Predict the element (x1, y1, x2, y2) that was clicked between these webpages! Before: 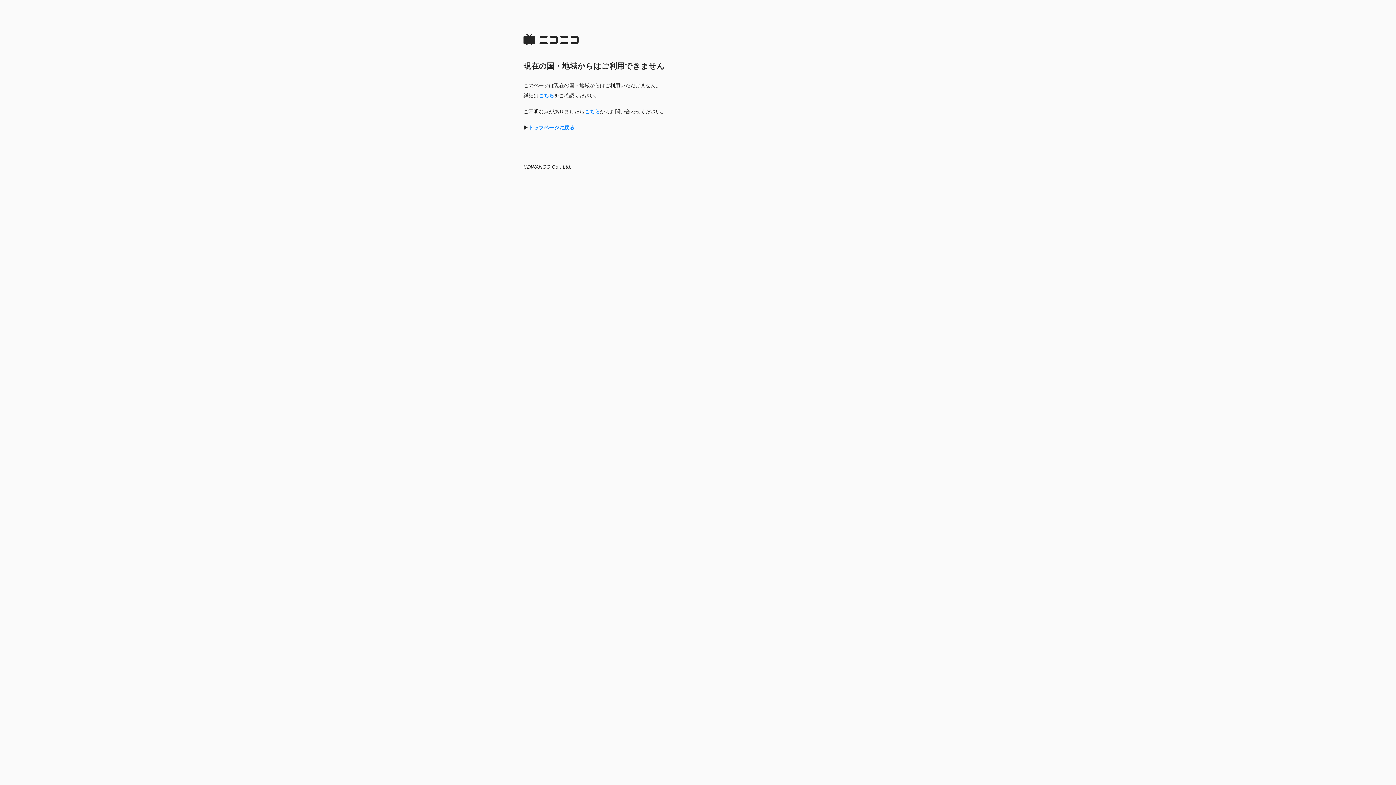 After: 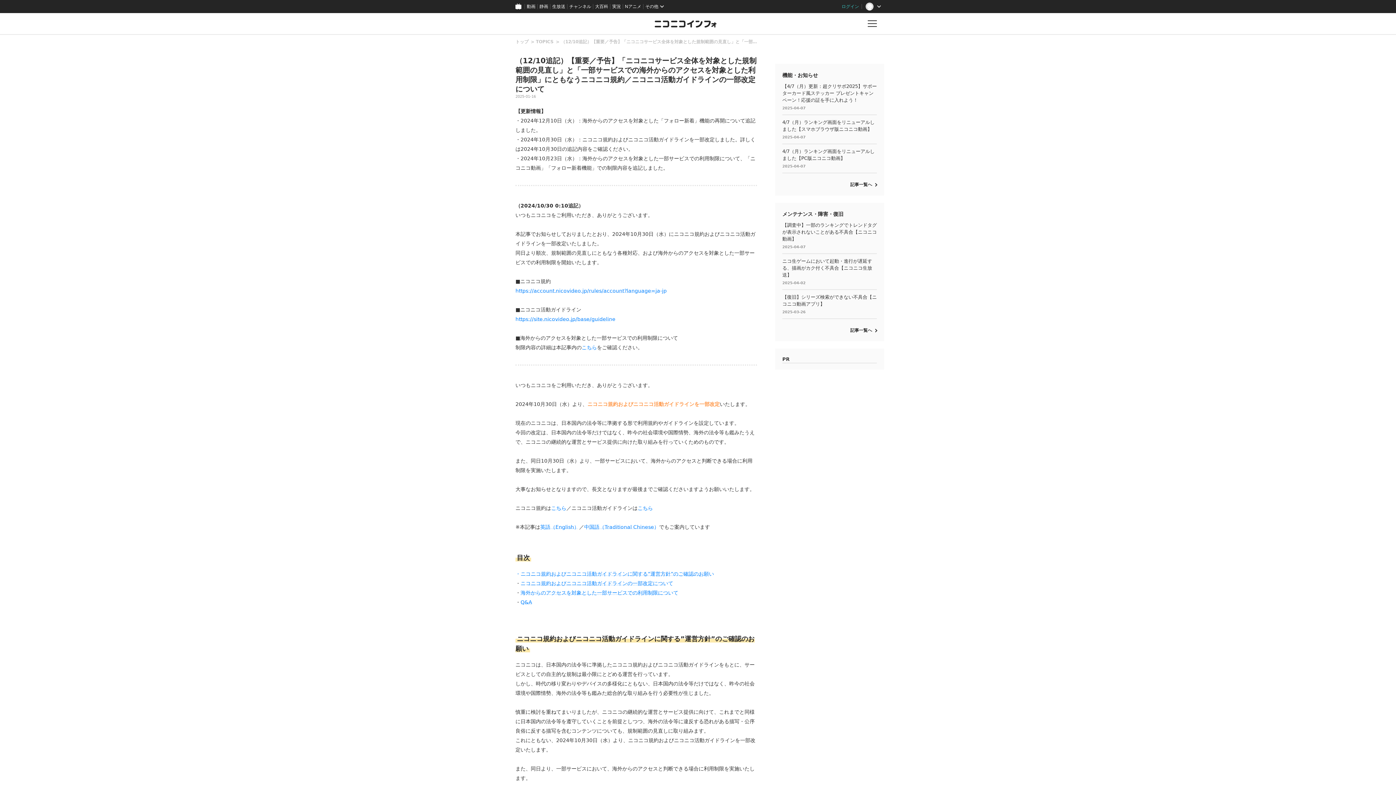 Action: bbox: (538, 92, 554, 98) label: こちら